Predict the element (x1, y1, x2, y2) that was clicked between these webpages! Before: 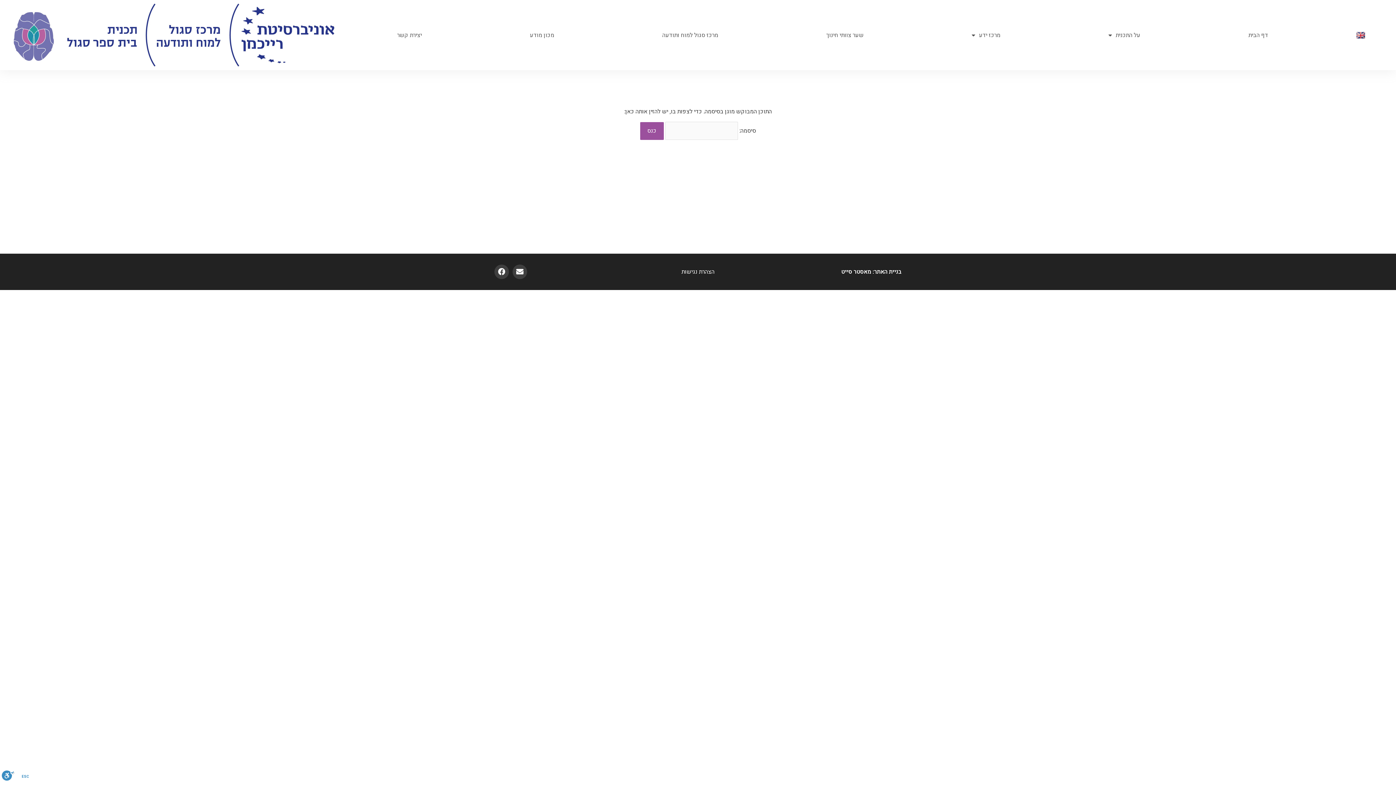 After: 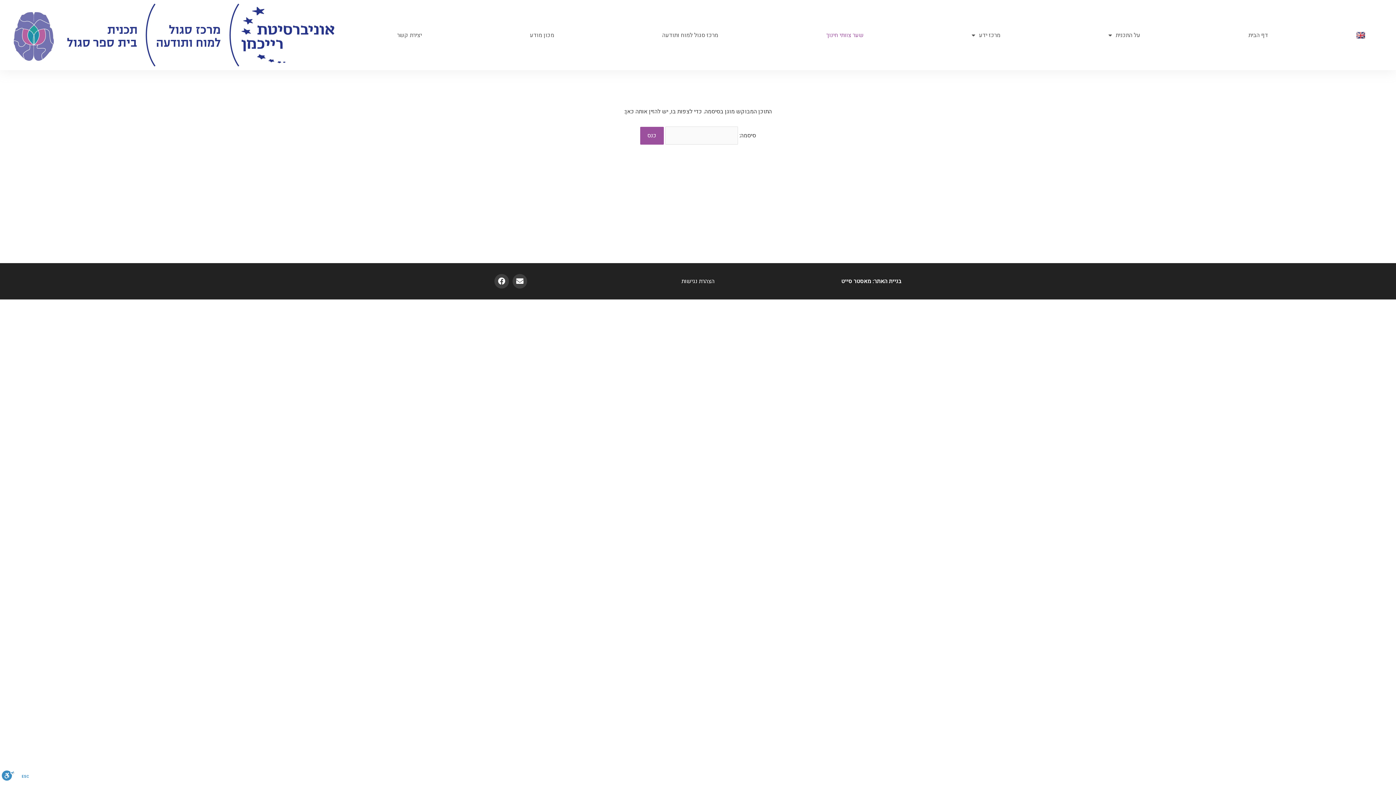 Action: label: שער צוותי חינוך bbox: (772, 29, 917, 40)